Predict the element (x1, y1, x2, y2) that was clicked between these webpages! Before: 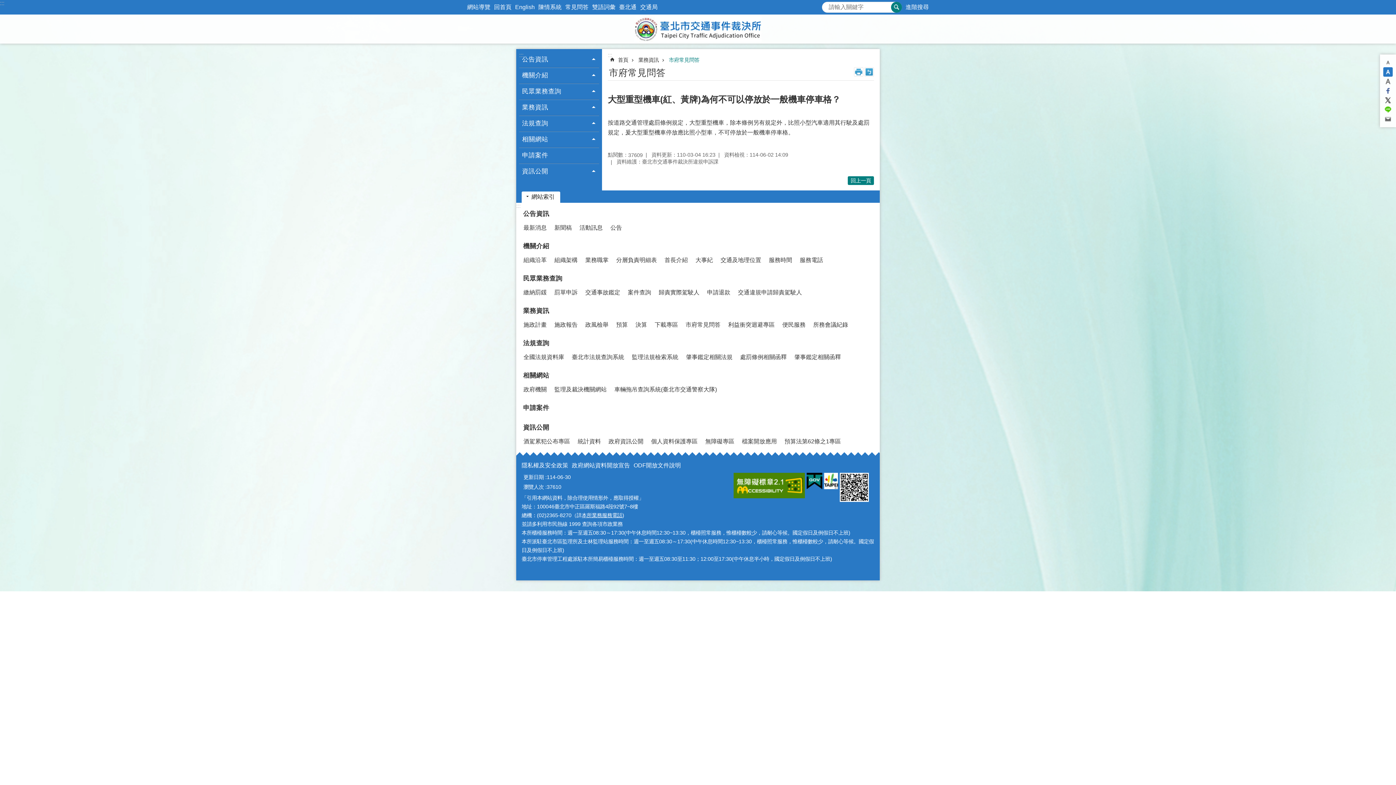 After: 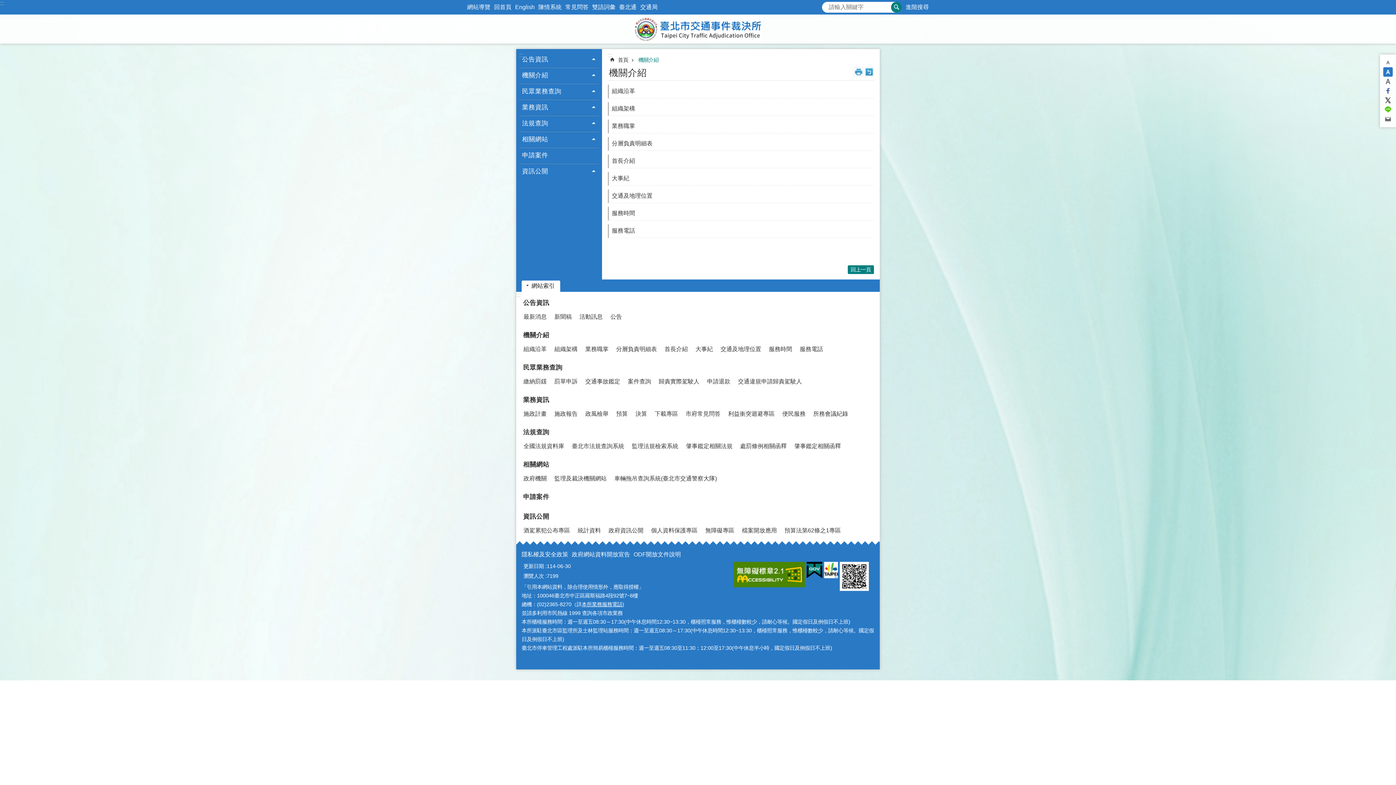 Action: bbox: (520, 239, 876, 253) label: 機關介紹